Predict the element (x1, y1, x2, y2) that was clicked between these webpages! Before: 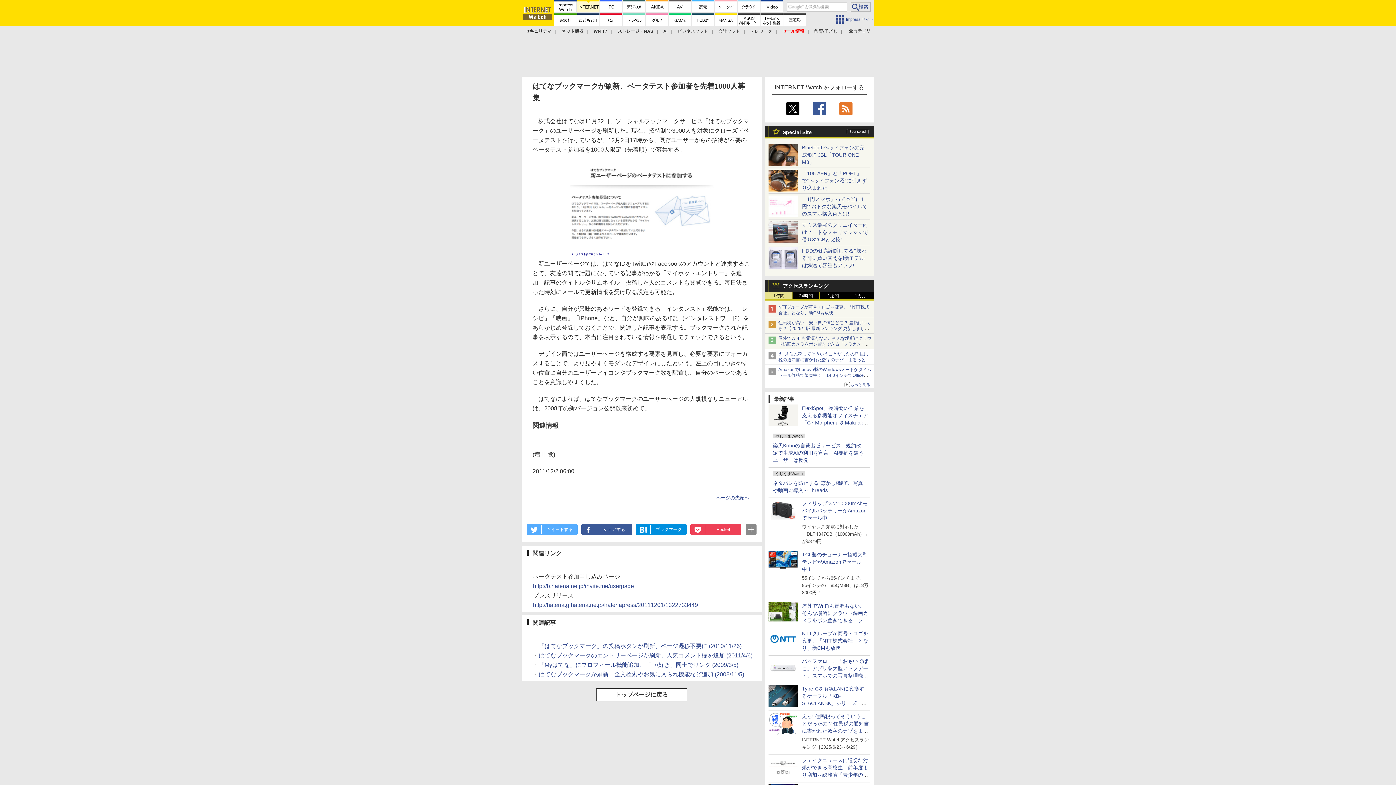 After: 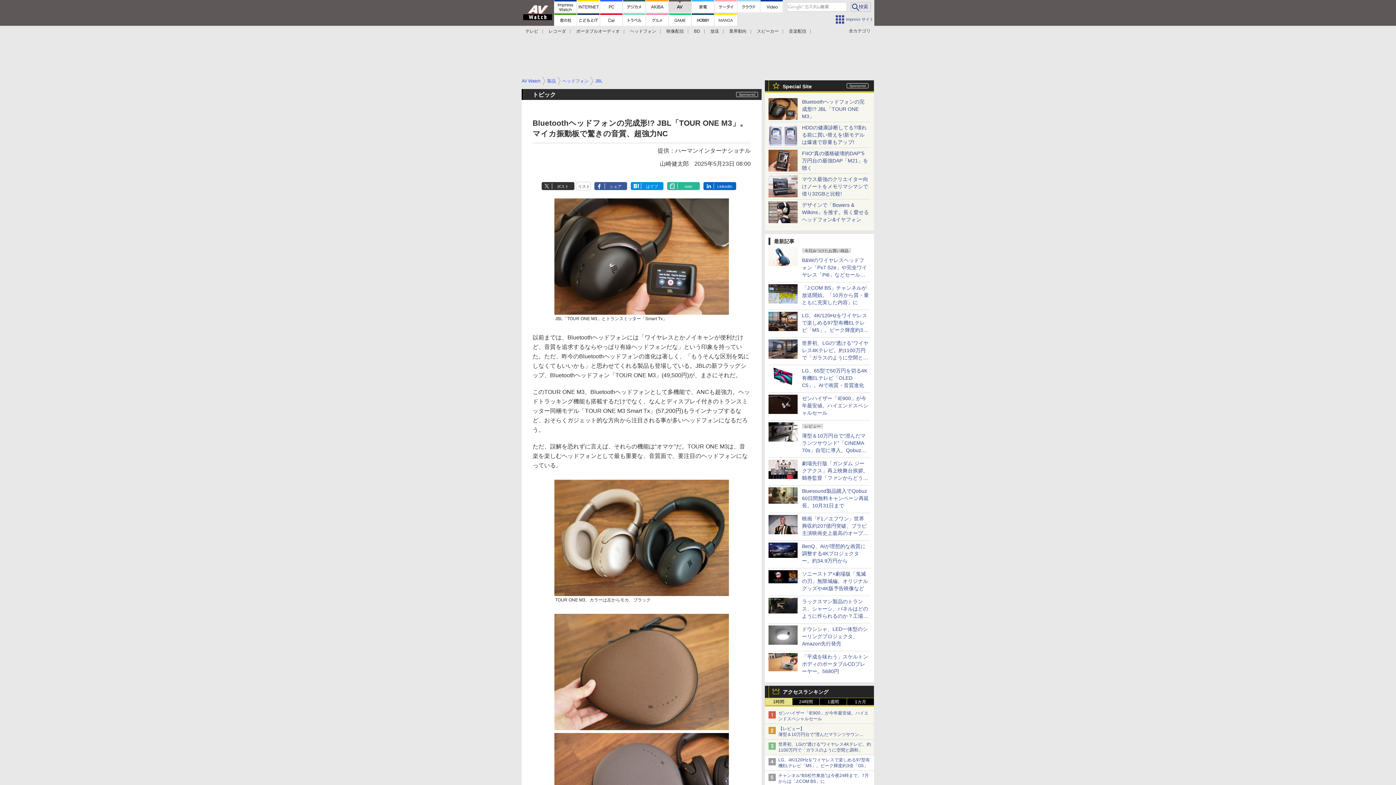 Action: label: Bluetoothヘッドフォンの完成形!? JBL「TOUR ONE M3」 bbox: (802, 144, 864, 165)